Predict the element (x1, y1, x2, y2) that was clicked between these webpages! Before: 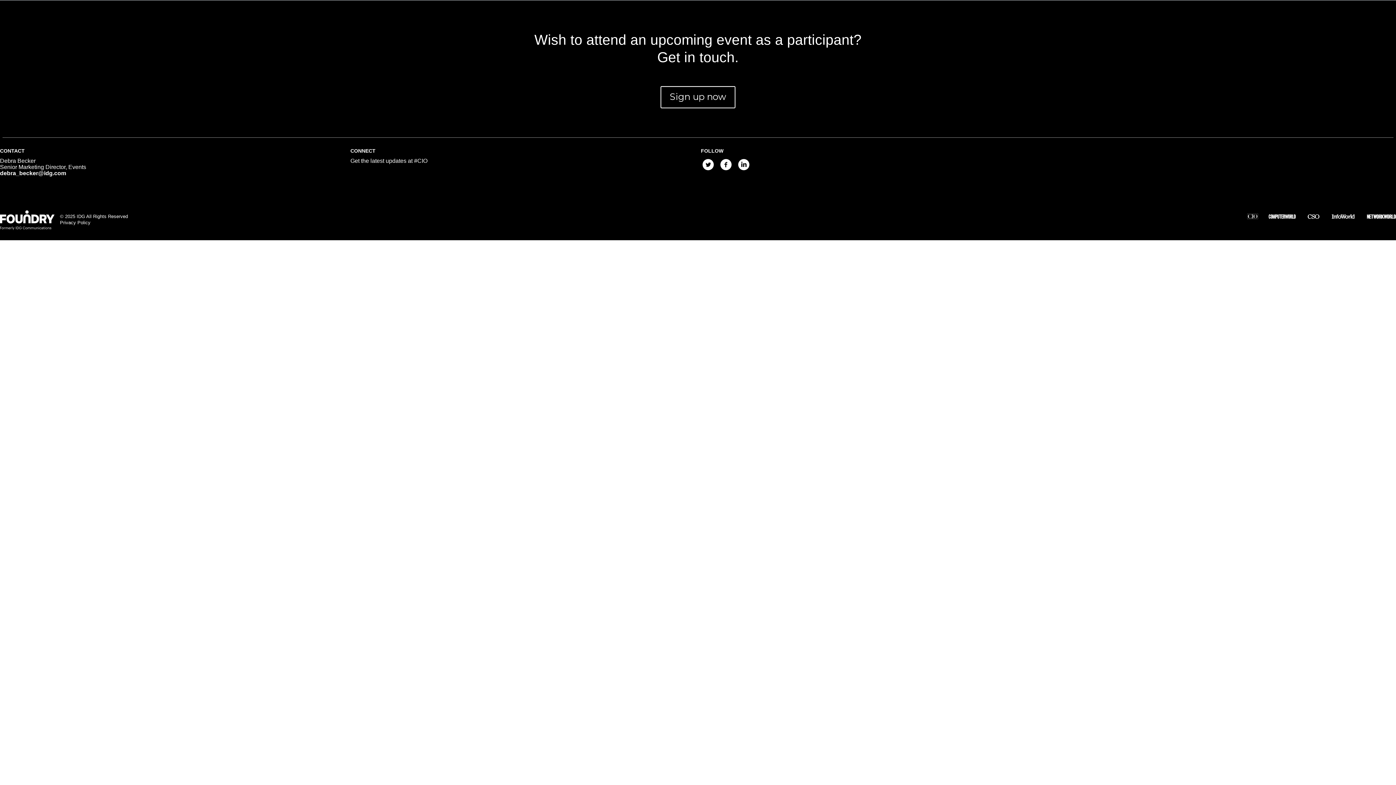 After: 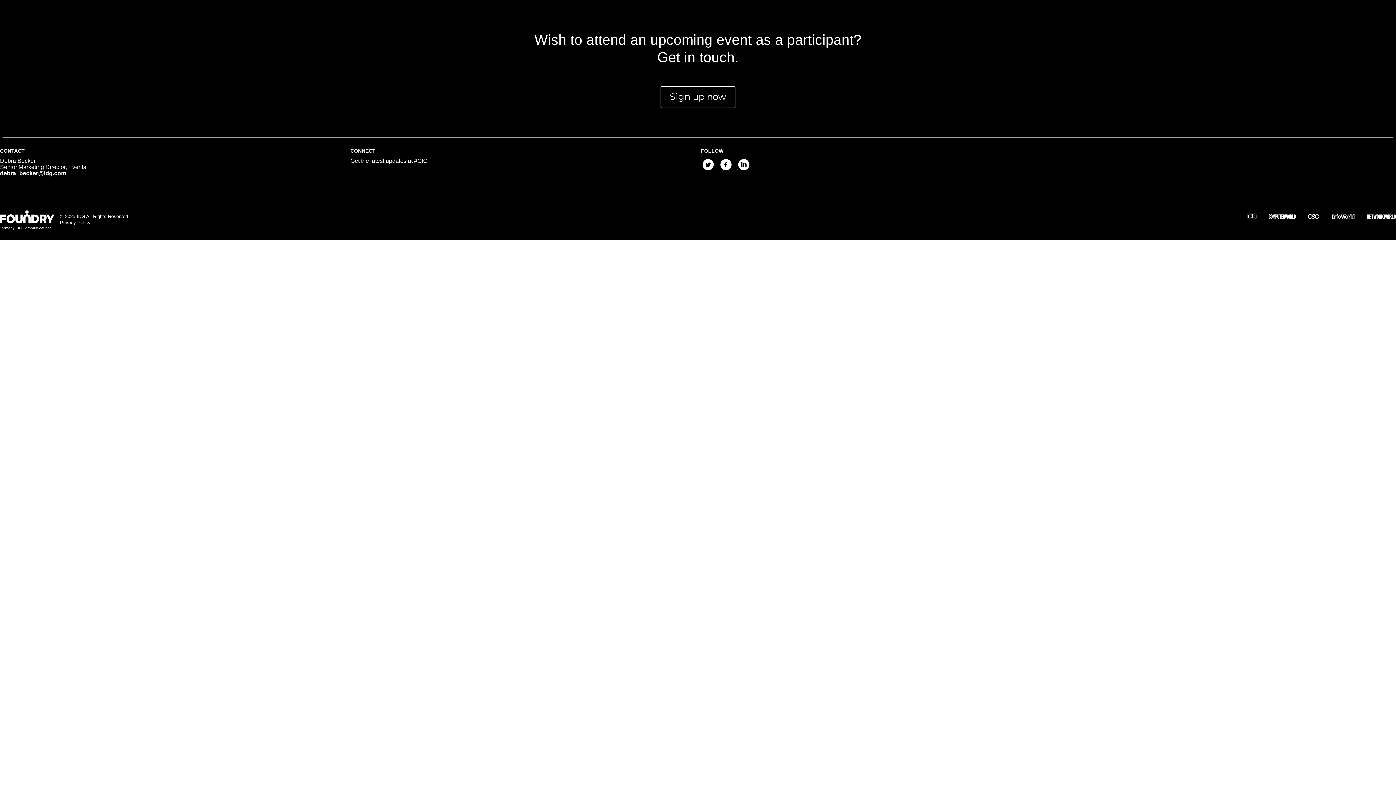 Action: label: Privacy Policy bbox: (60, 220, 90, 225)